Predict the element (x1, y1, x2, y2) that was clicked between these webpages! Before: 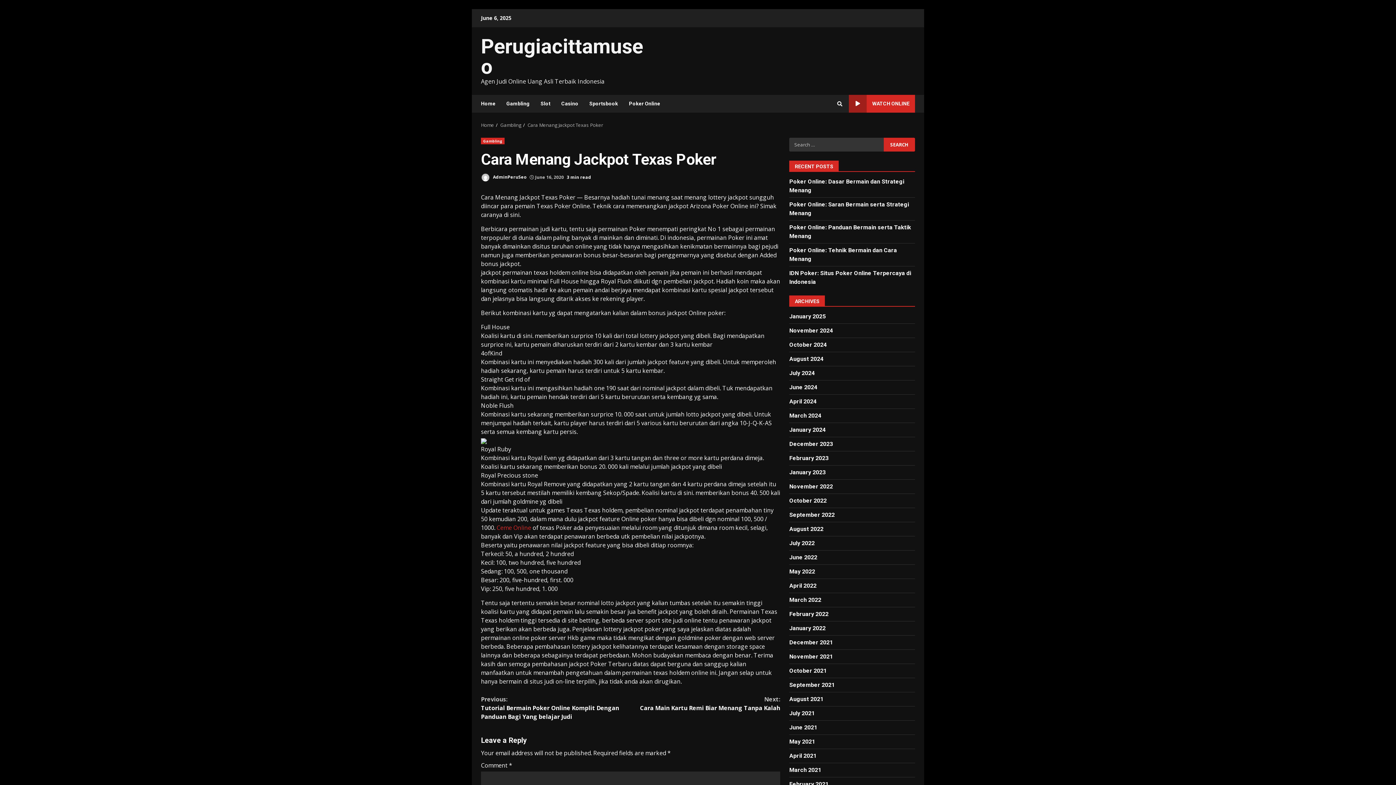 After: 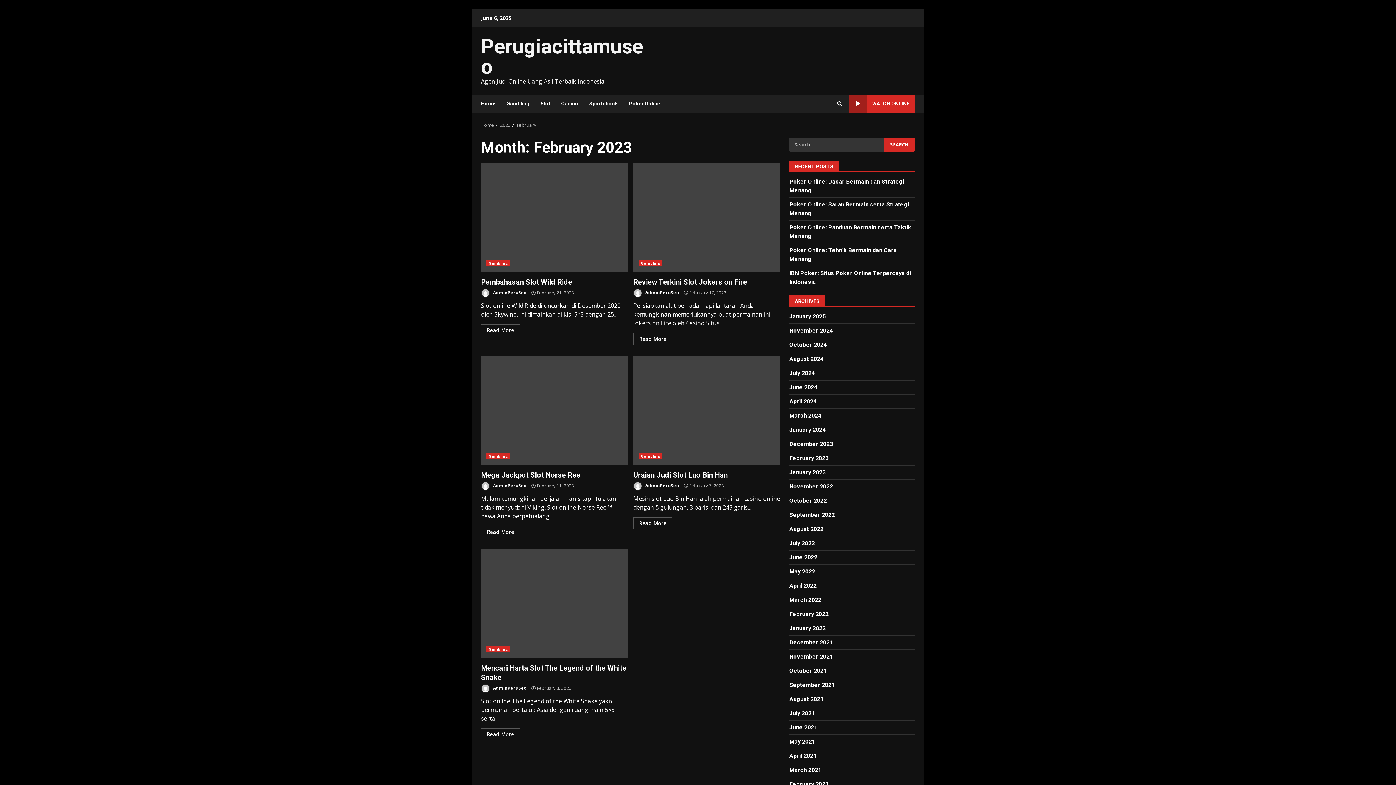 Action: label: February 2023 bbox: (789, 454, 828, 461)